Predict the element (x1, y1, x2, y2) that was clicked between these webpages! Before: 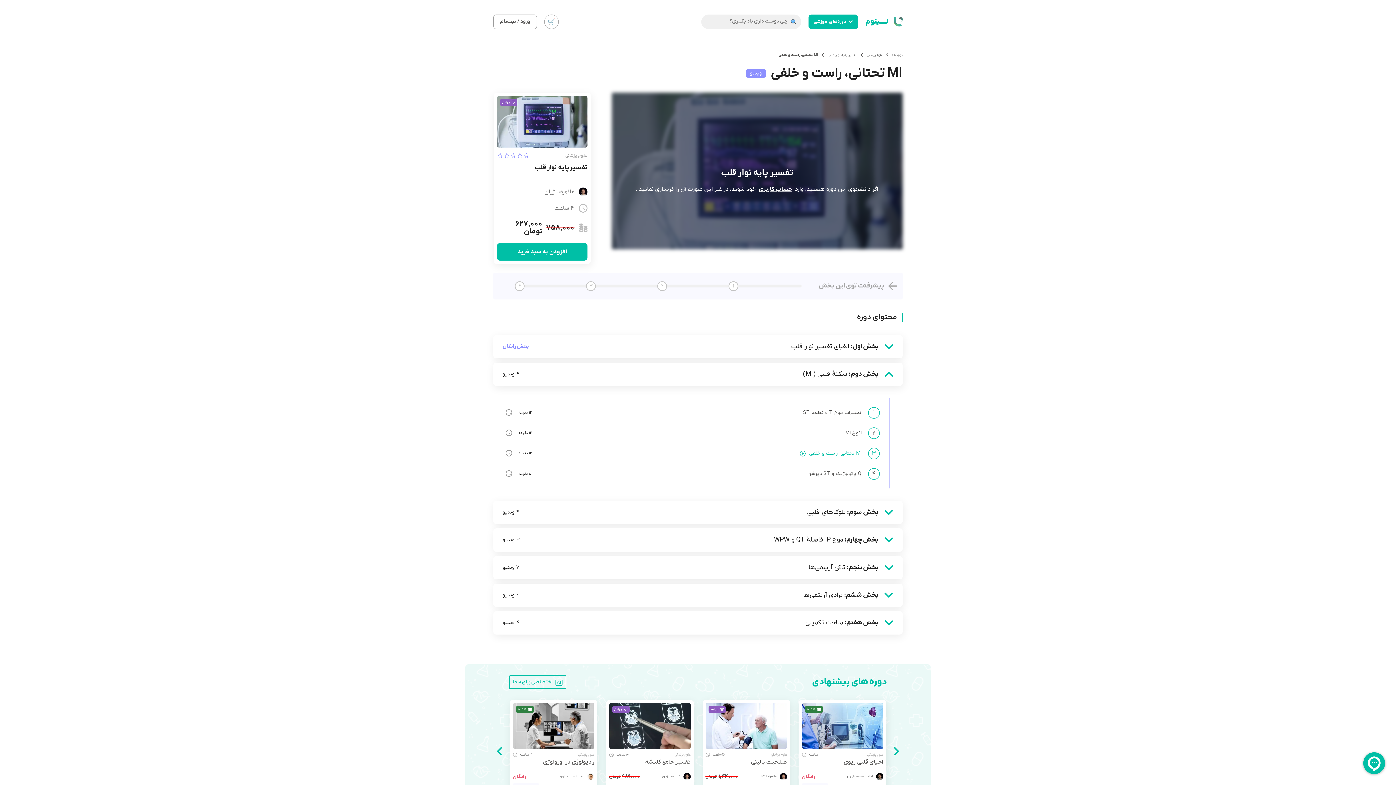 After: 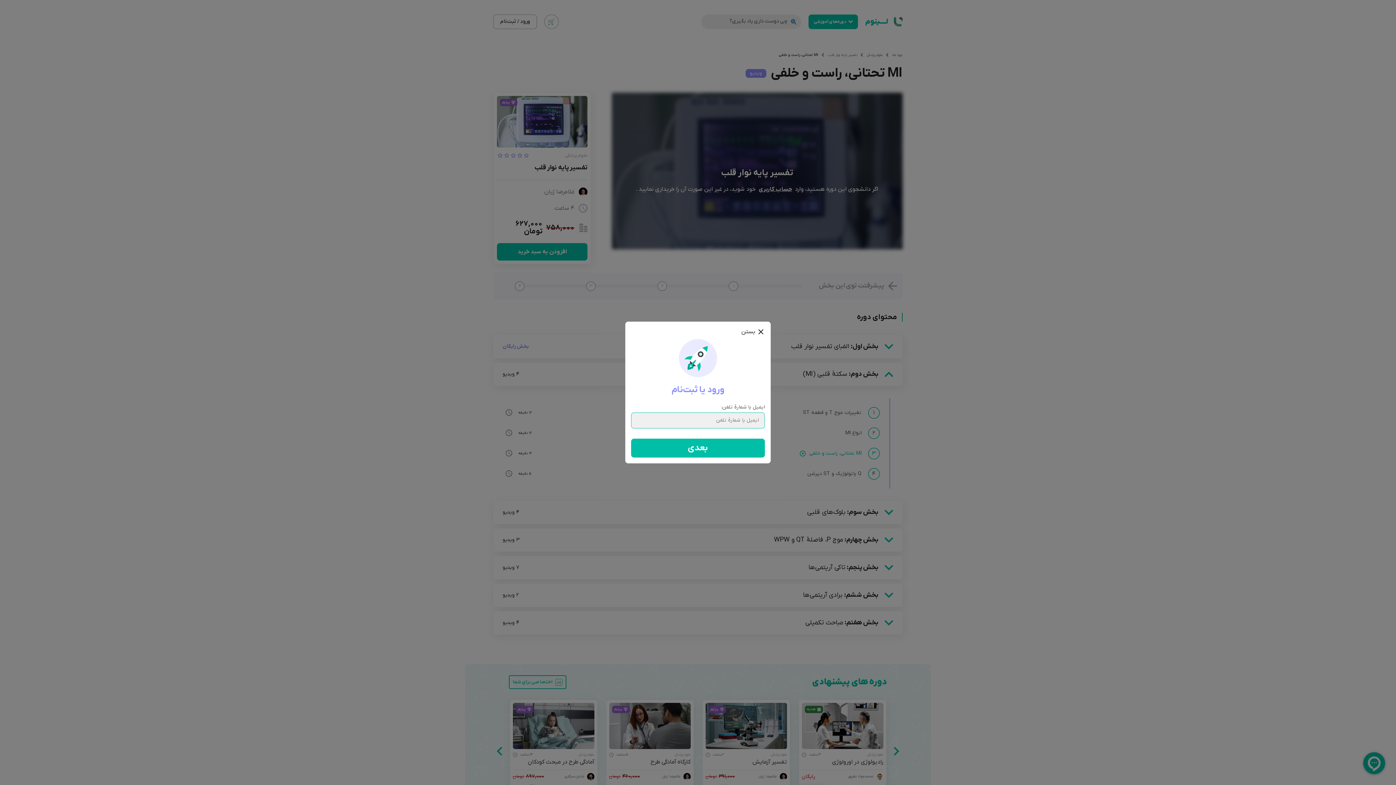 Action: label: حساب کاربری bbox: (755, 184, 795, 194)